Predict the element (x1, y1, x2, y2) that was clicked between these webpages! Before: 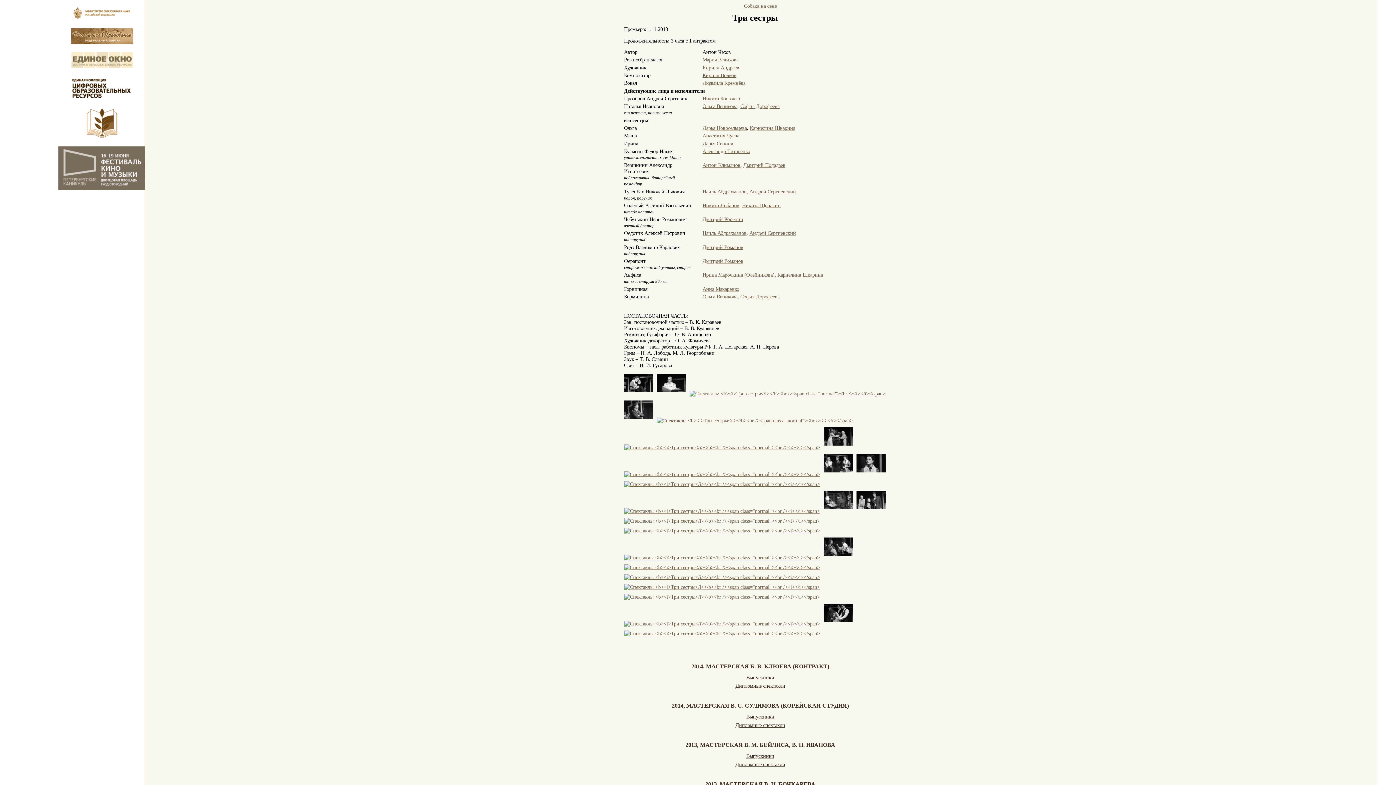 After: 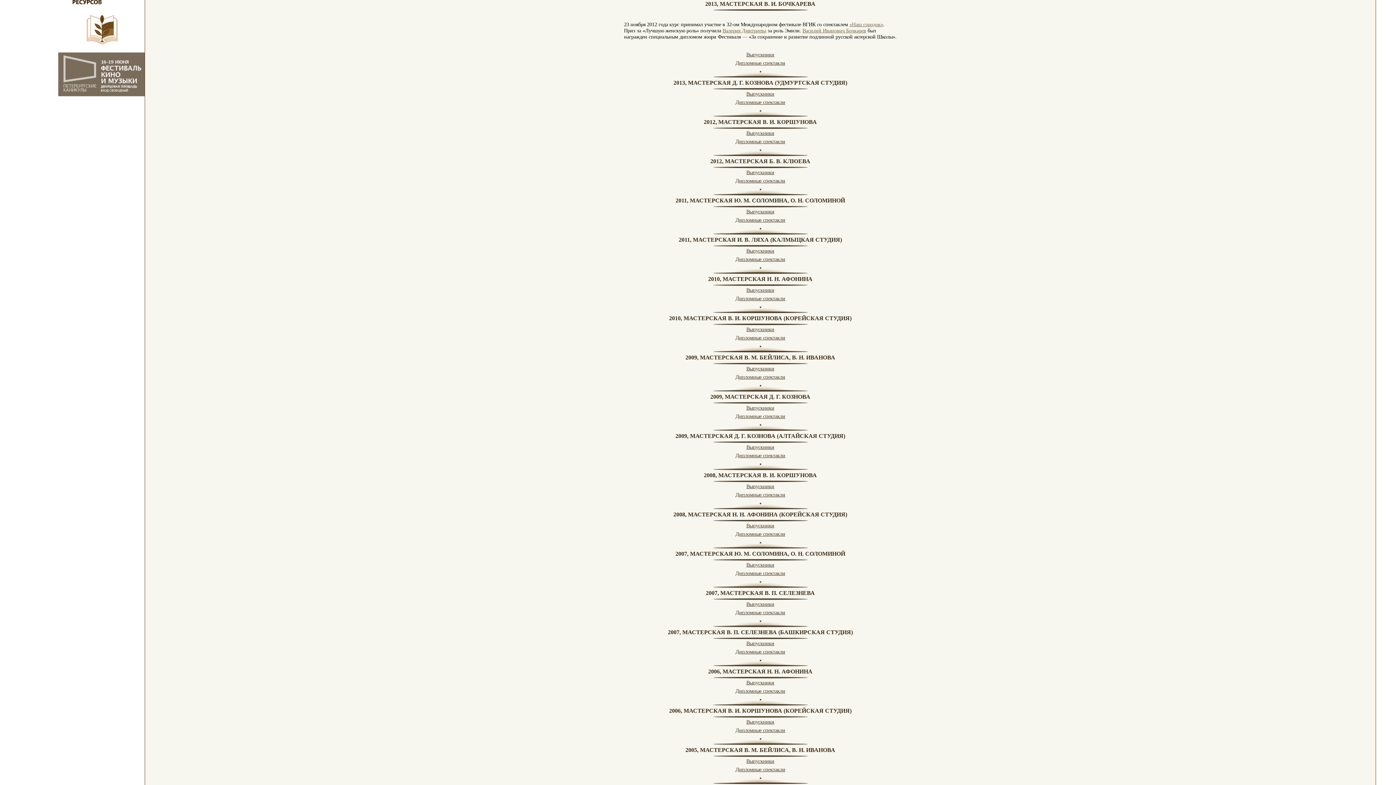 Action: label: 2013, МАСТЕРСКАЯ В. И. БОЧКАРЕВА bbox: (705, 781, 815, 787)